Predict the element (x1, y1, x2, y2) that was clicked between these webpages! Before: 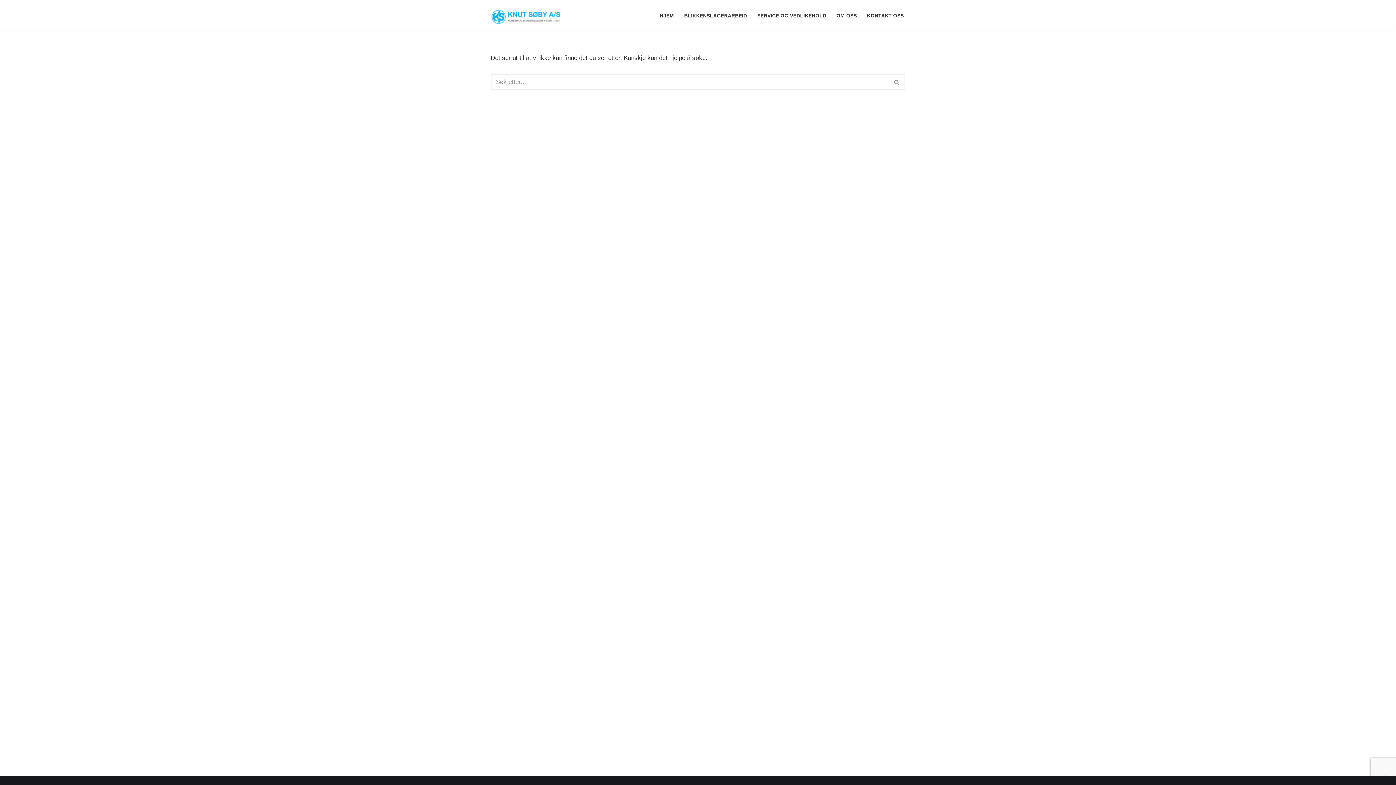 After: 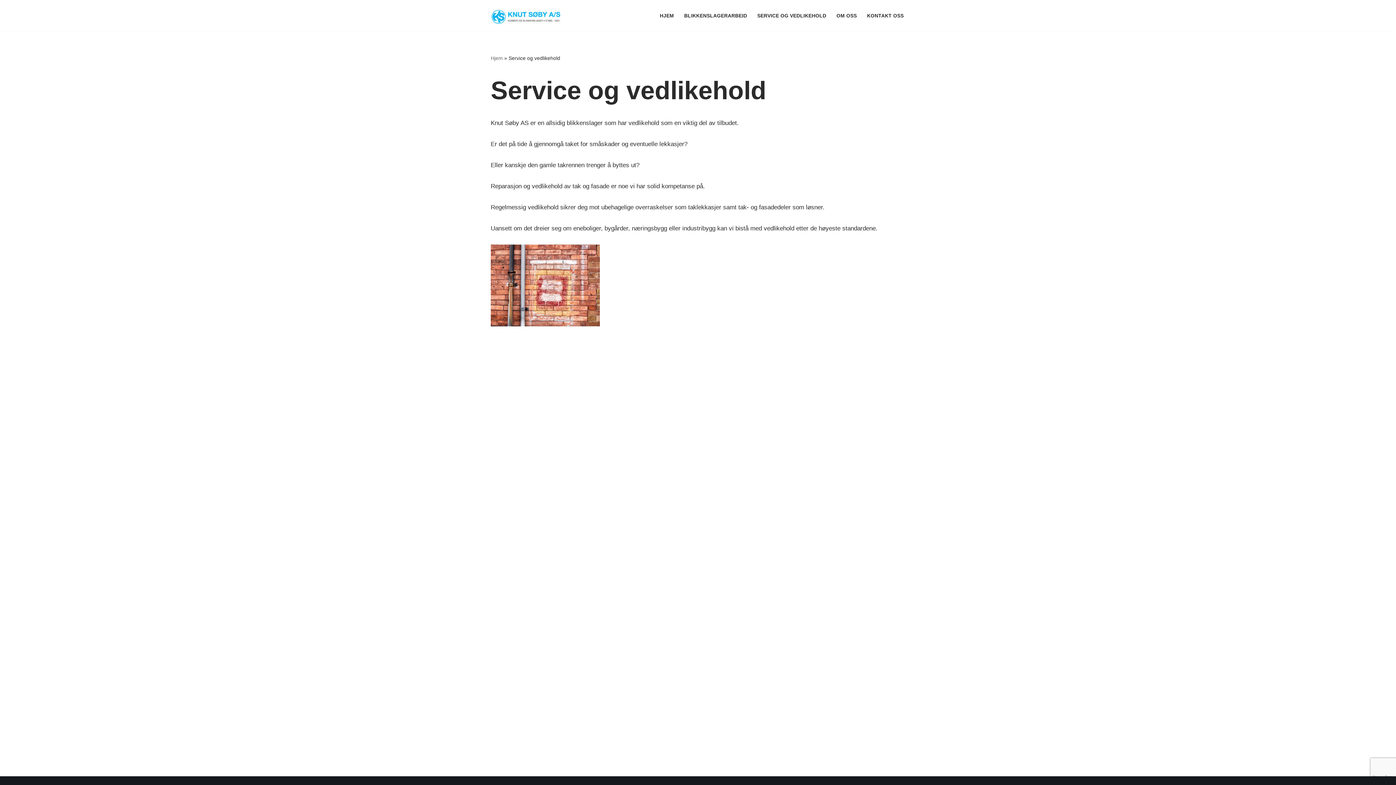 Action: label: SERVICE OG VEDLIKEHOLD bbox: (757, 11, 826, 20)